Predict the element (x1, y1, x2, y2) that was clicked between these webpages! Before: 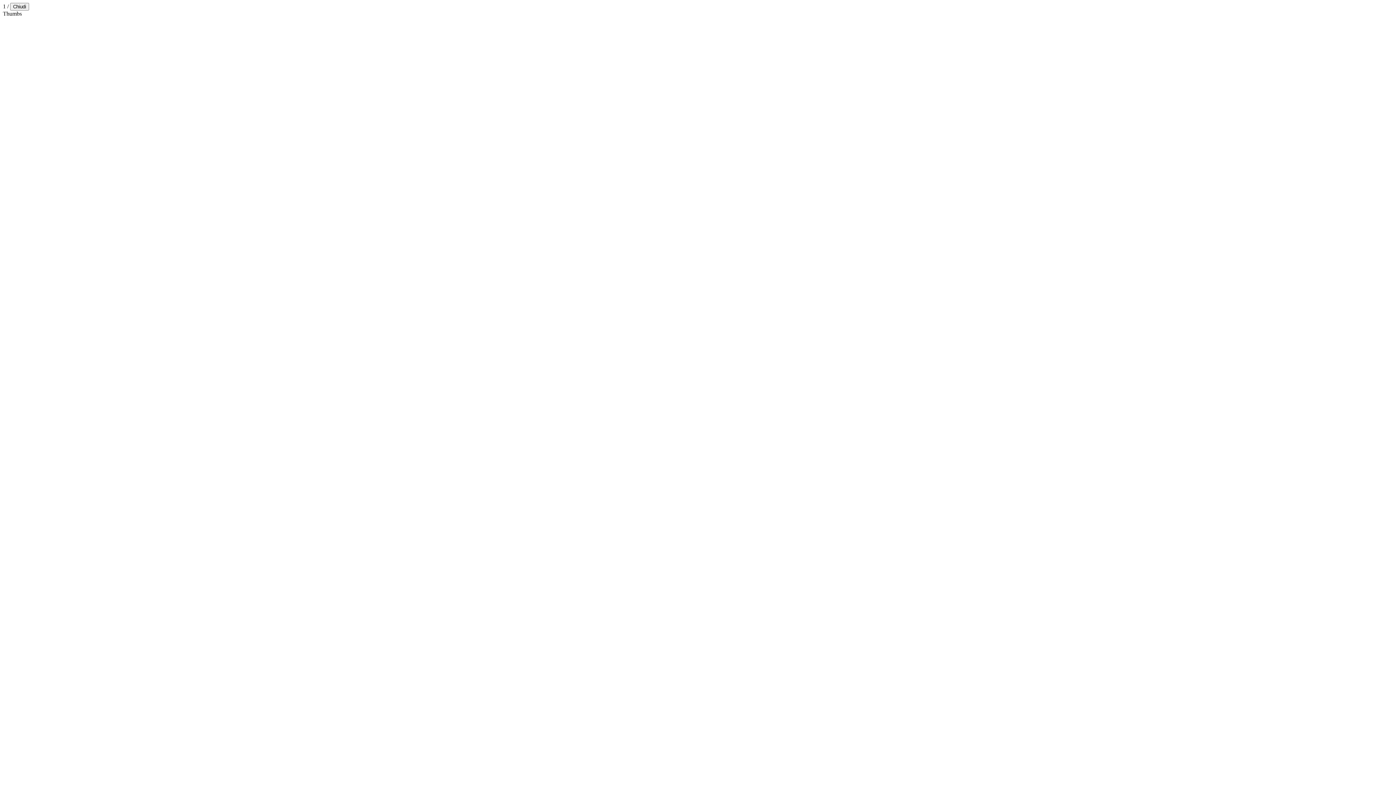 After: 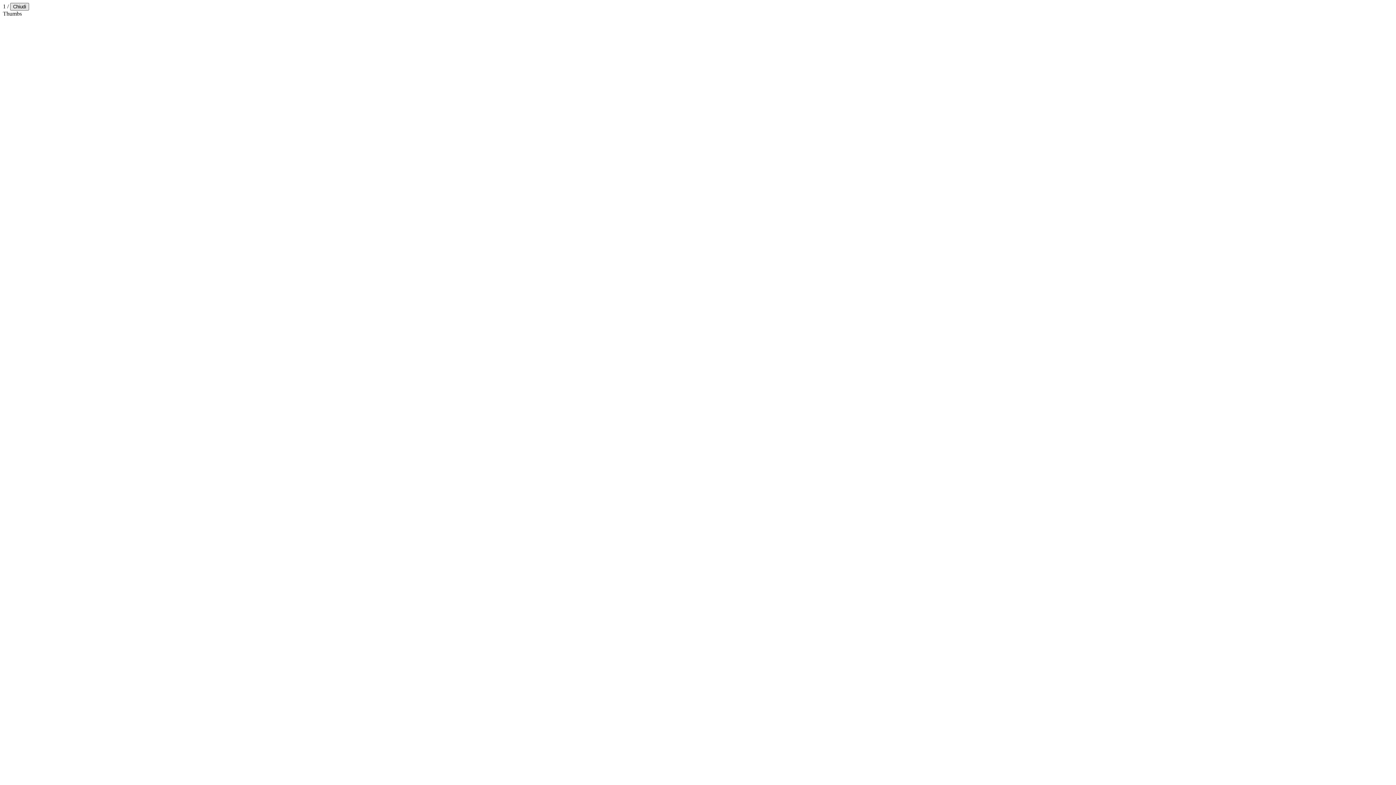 Action: bbox: (10, 2, 29, 10) label: Chiudi